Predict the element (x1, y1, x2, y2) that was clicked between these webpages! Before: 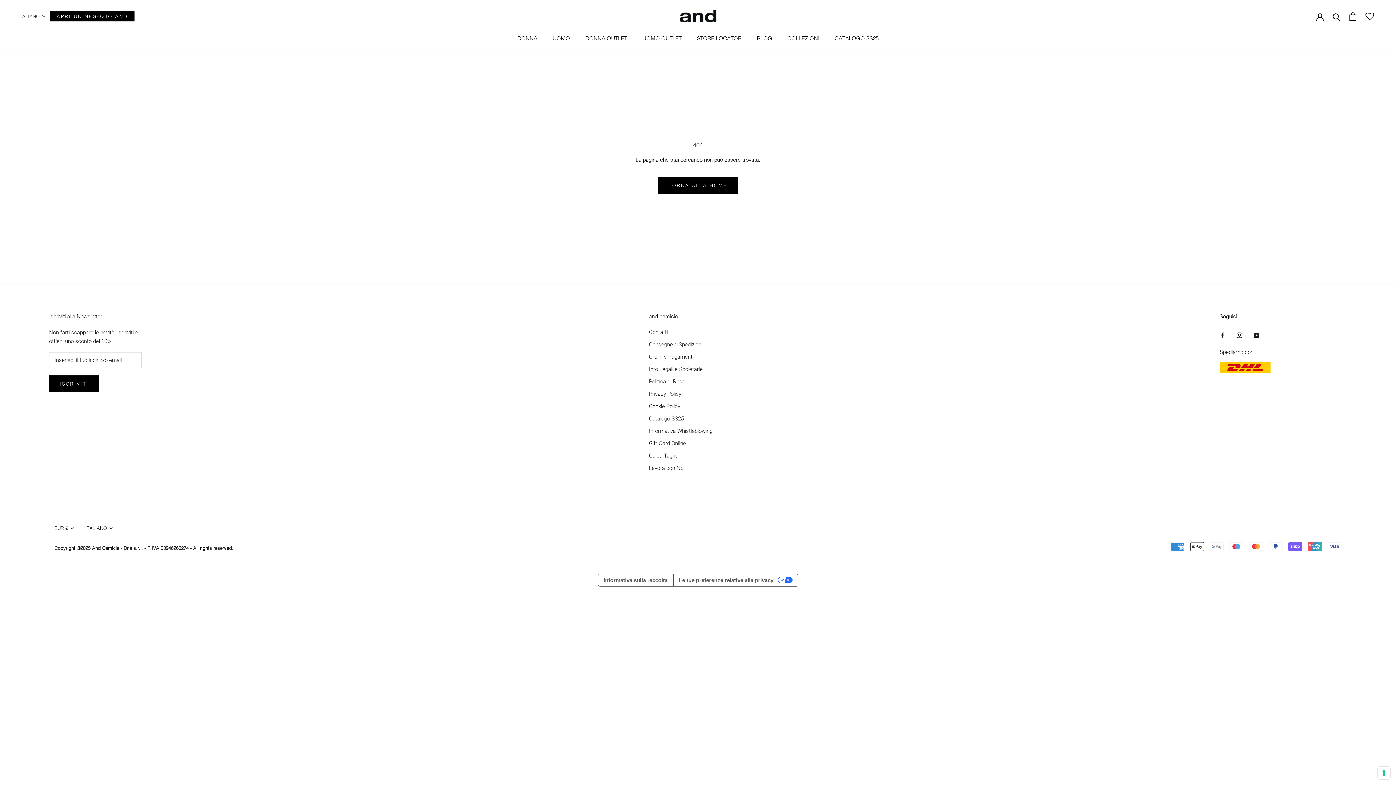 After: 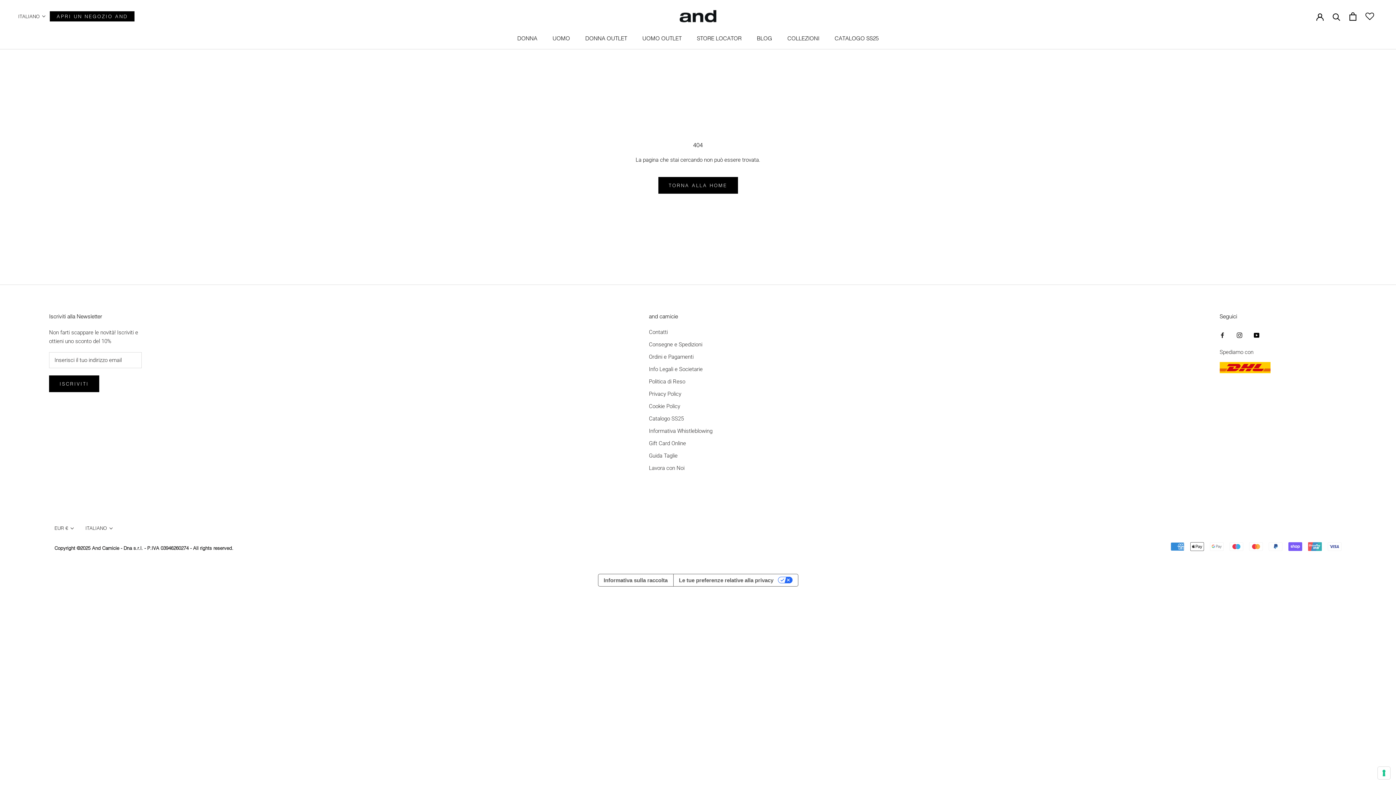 Action: bbox: (1254, 330, 1259, 339) label: YouTube